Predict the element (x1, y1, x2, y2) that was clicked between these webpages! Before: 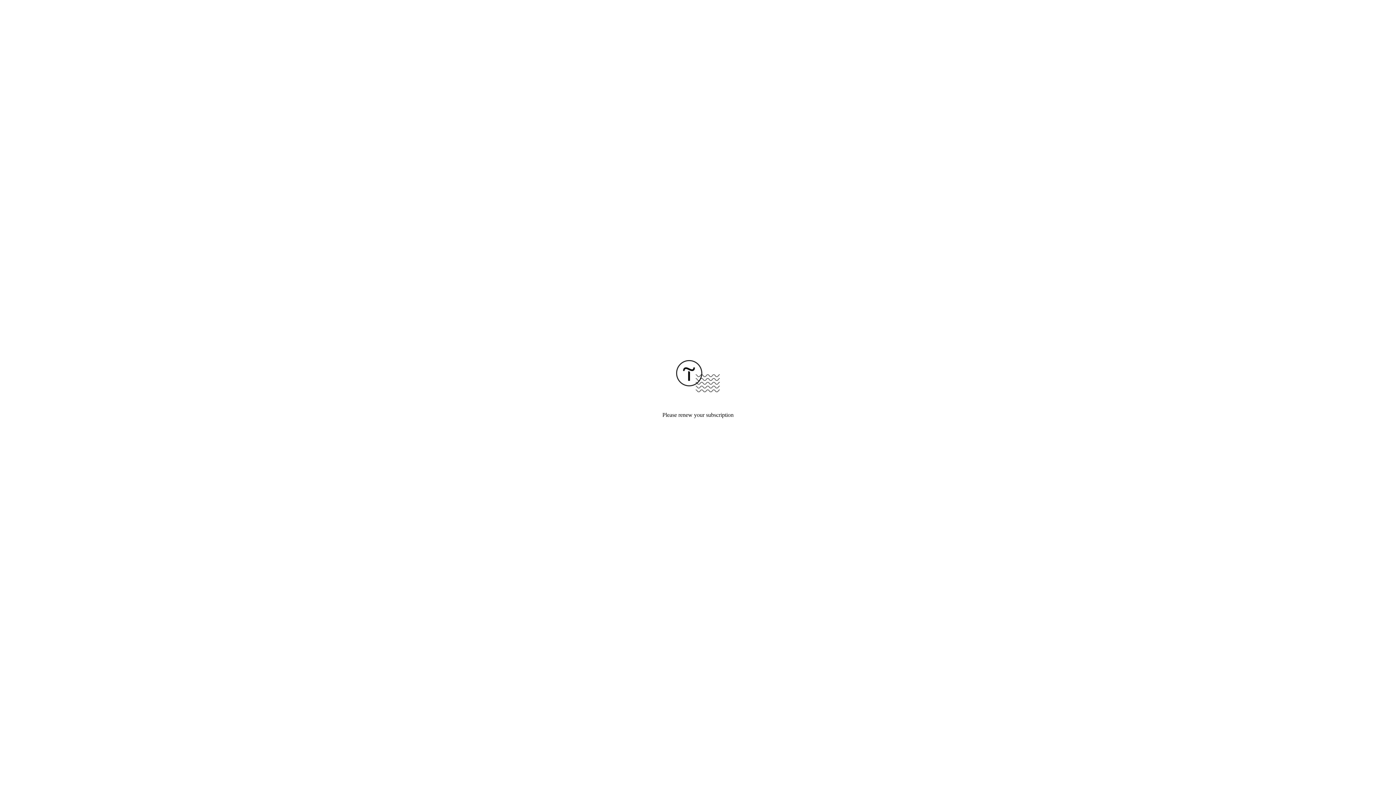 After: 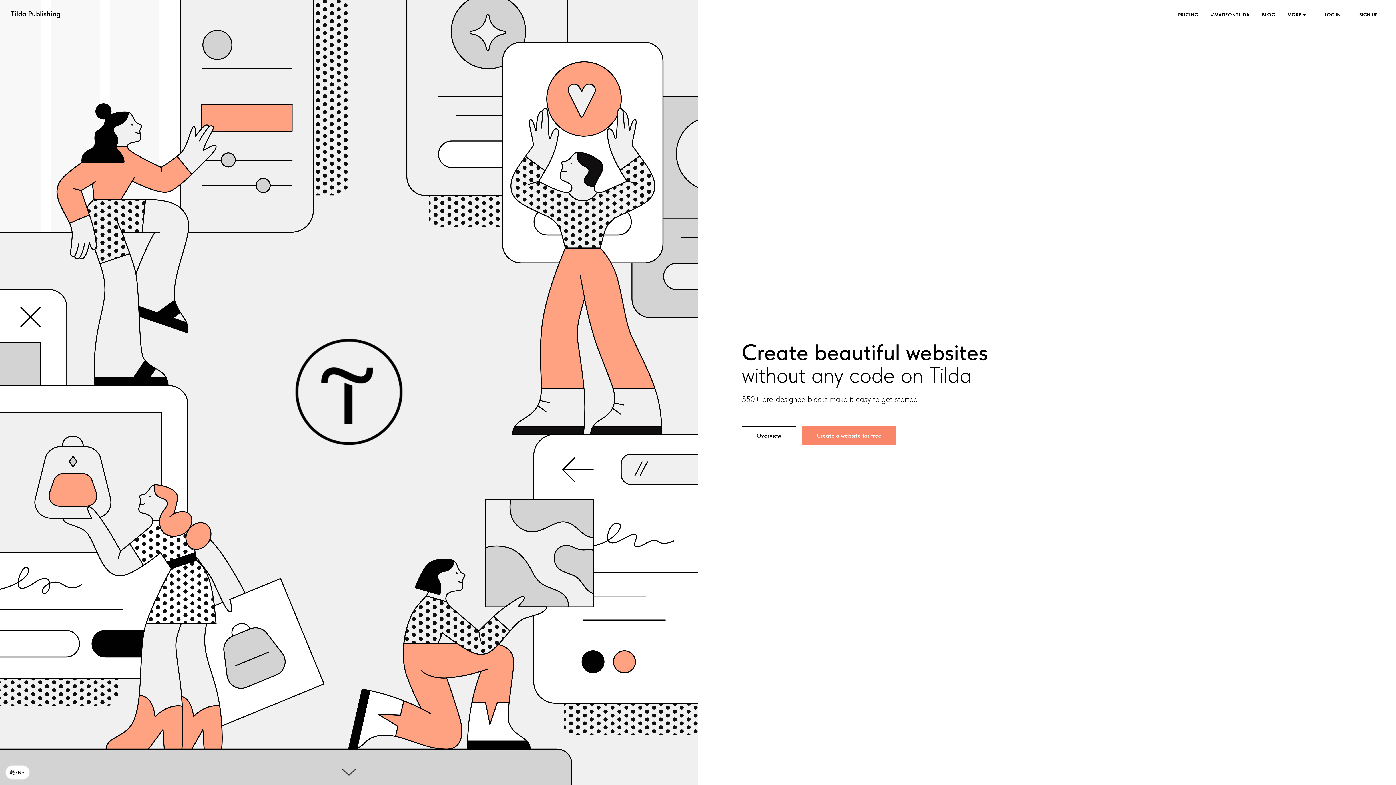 Action: bbox: (676, 387, 720, 393)